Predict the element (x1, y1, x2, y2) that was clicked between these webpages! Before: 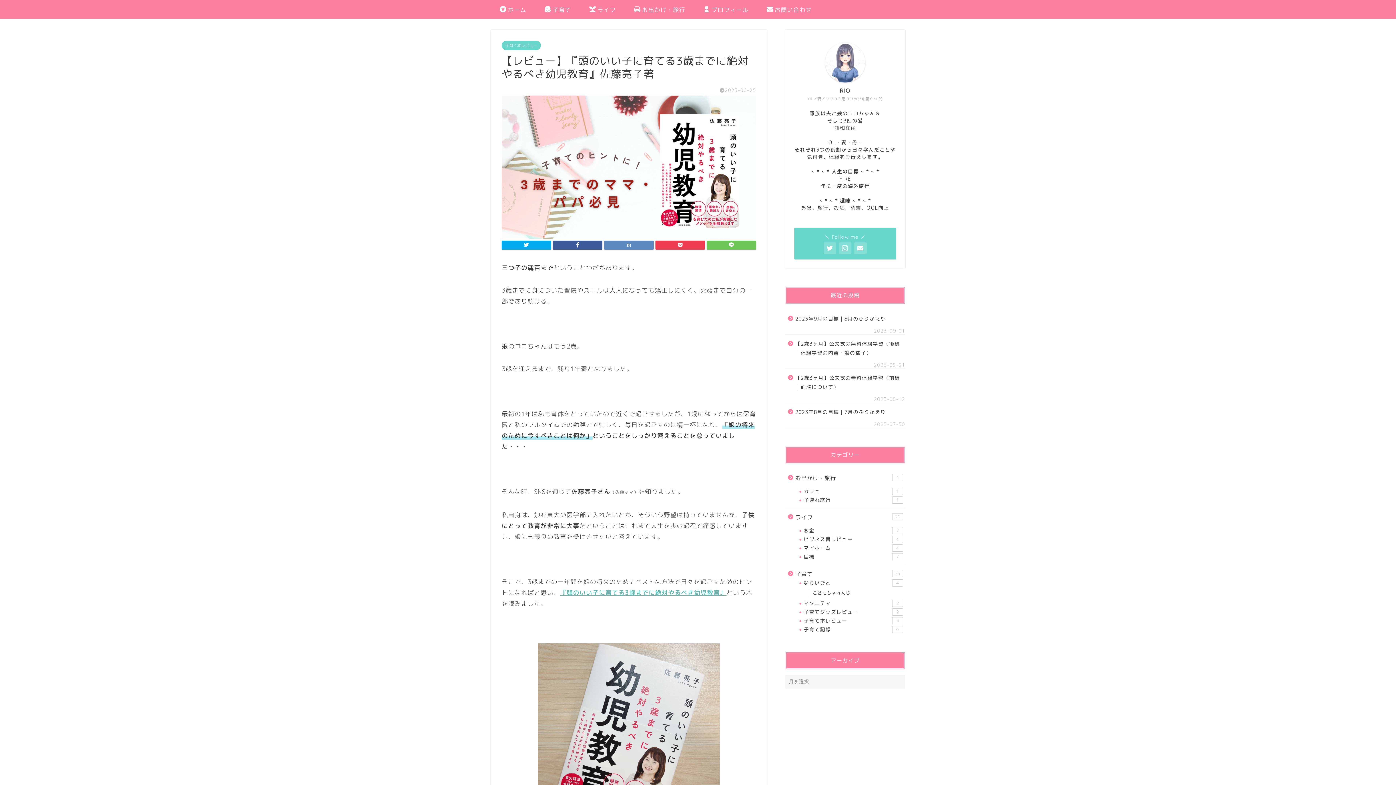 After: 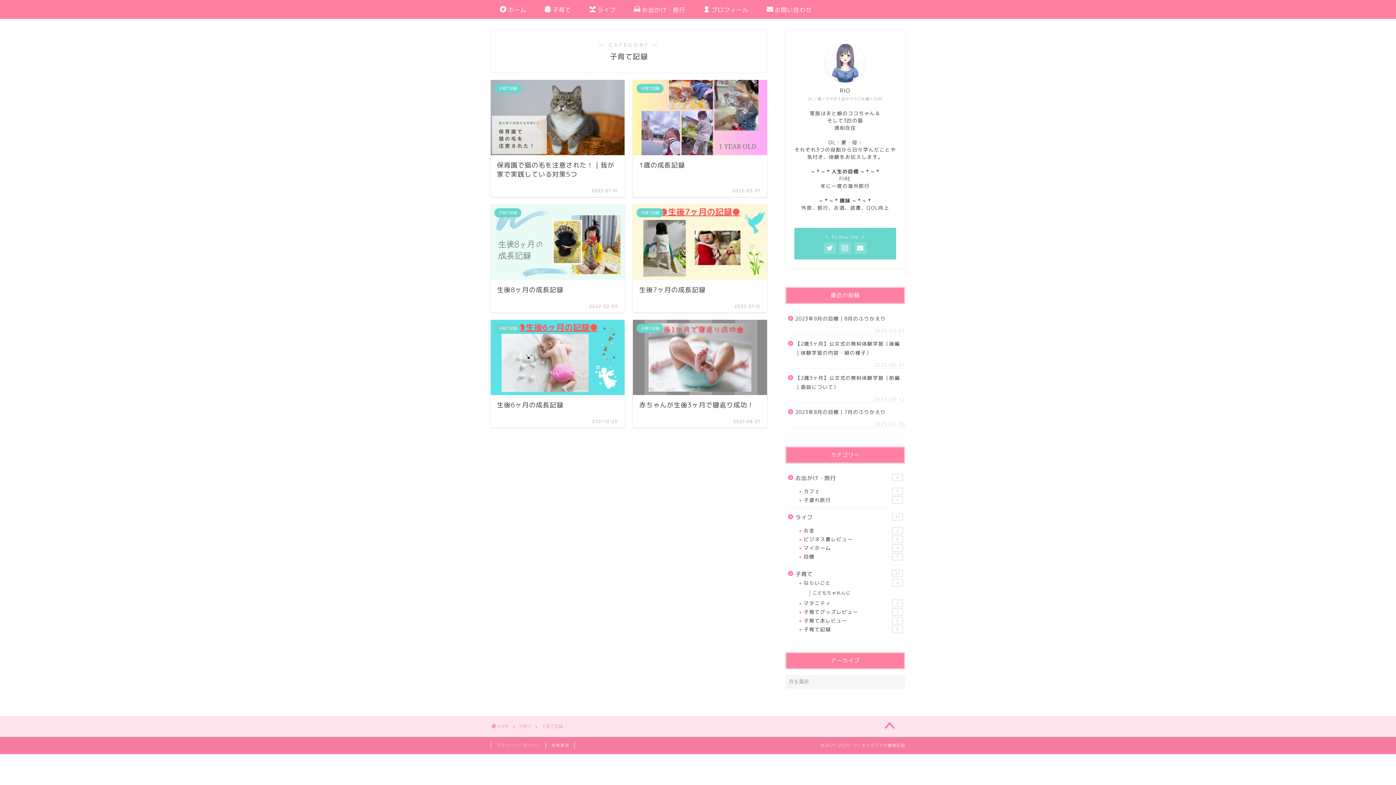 Action: label: 子育て記録
6 bbox: (794, 625, 904, 634)